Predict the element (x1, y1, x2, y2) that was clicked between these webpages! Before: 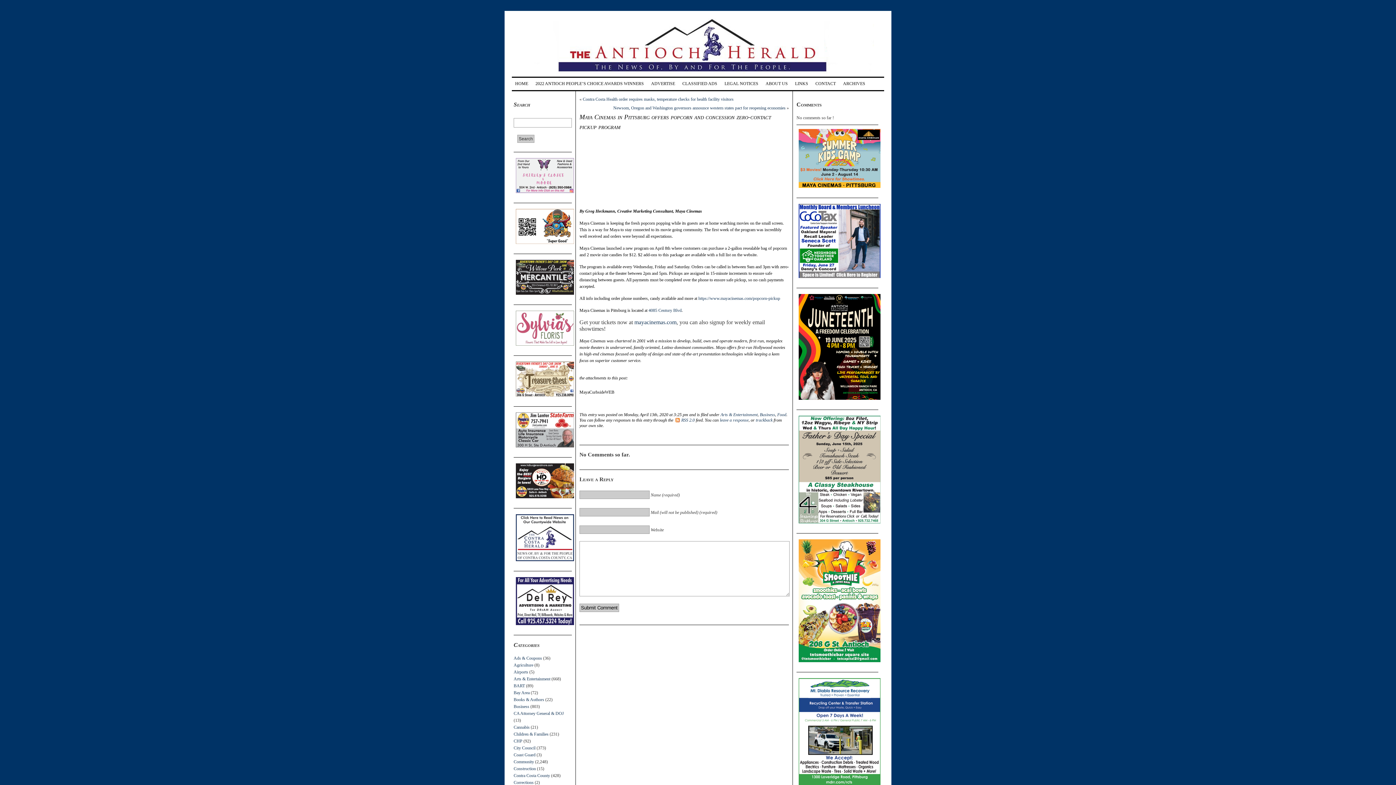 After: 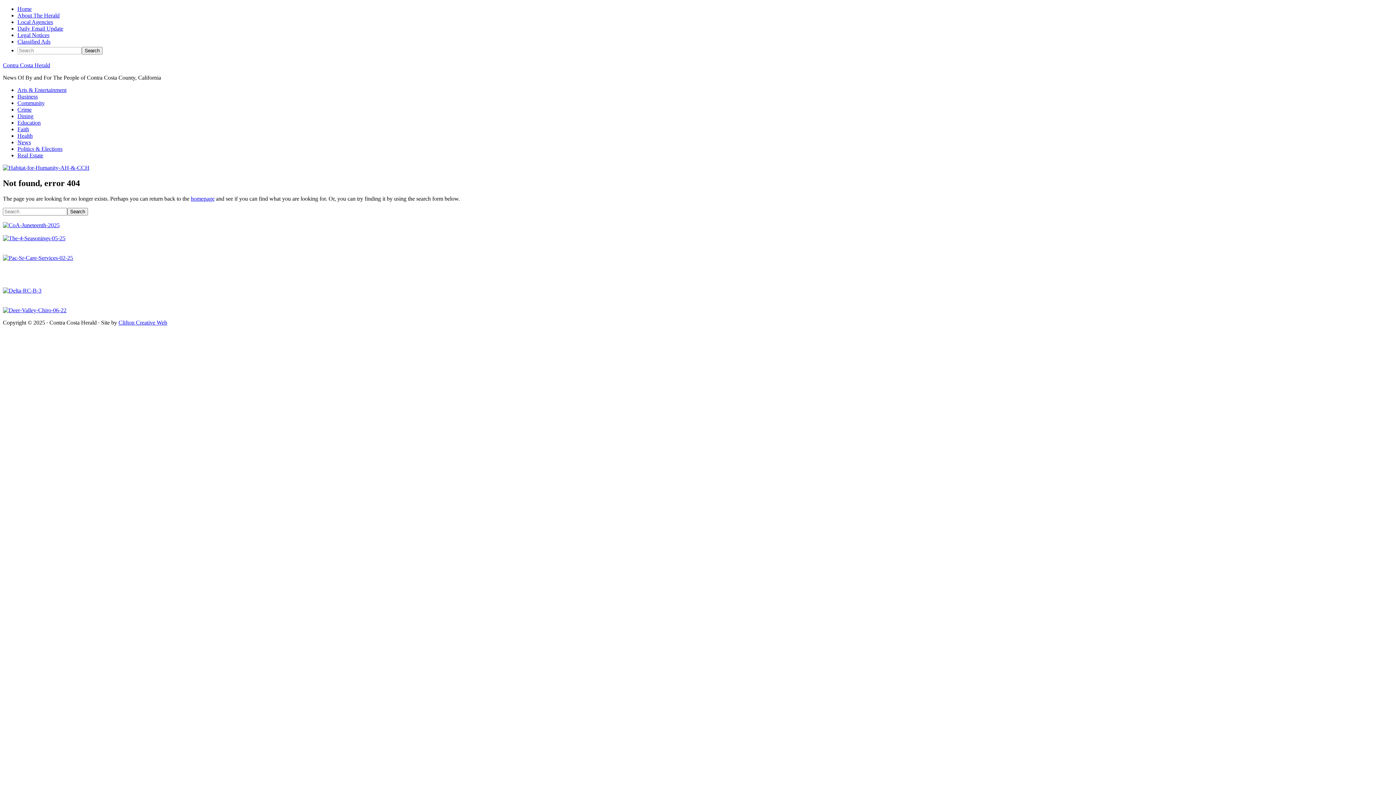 Action: bbox: (513, 559, 576, 564)